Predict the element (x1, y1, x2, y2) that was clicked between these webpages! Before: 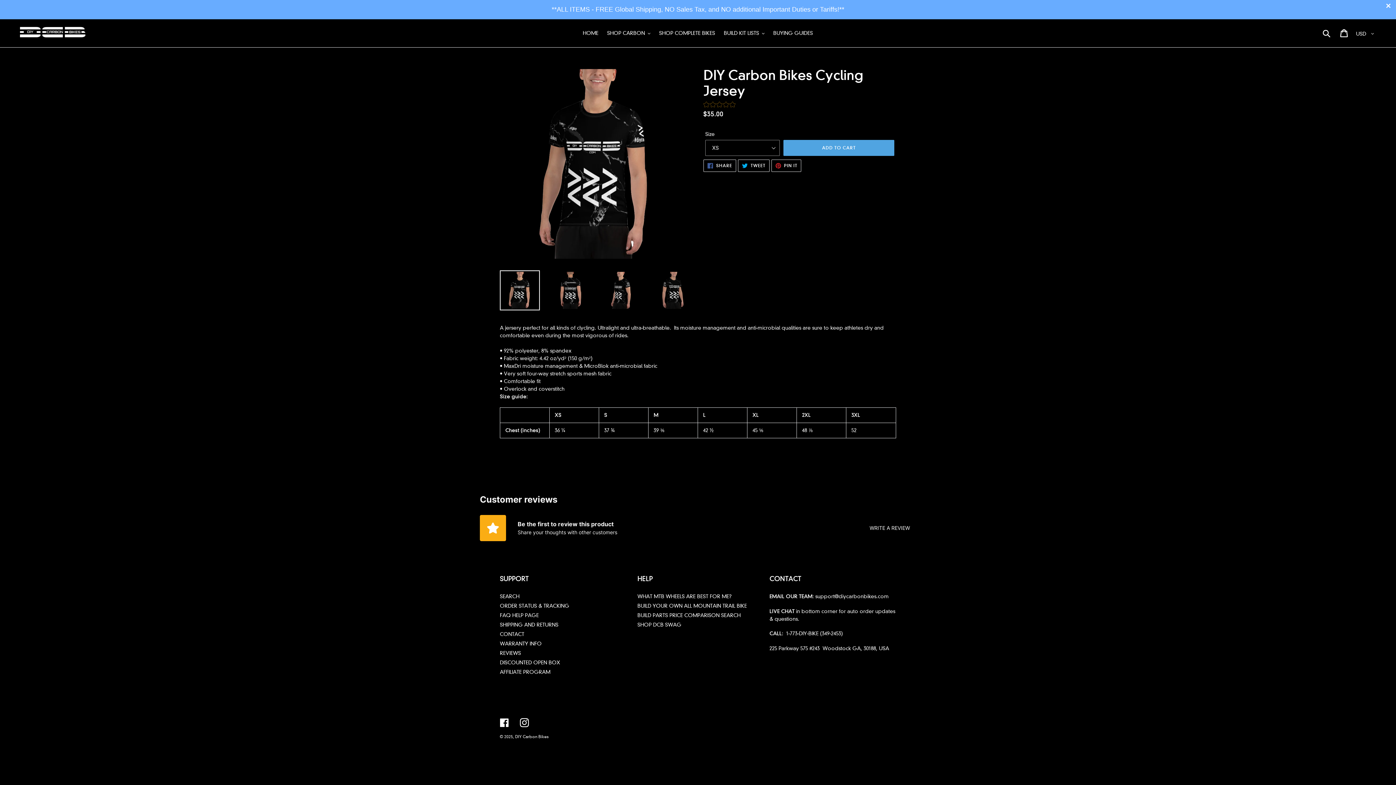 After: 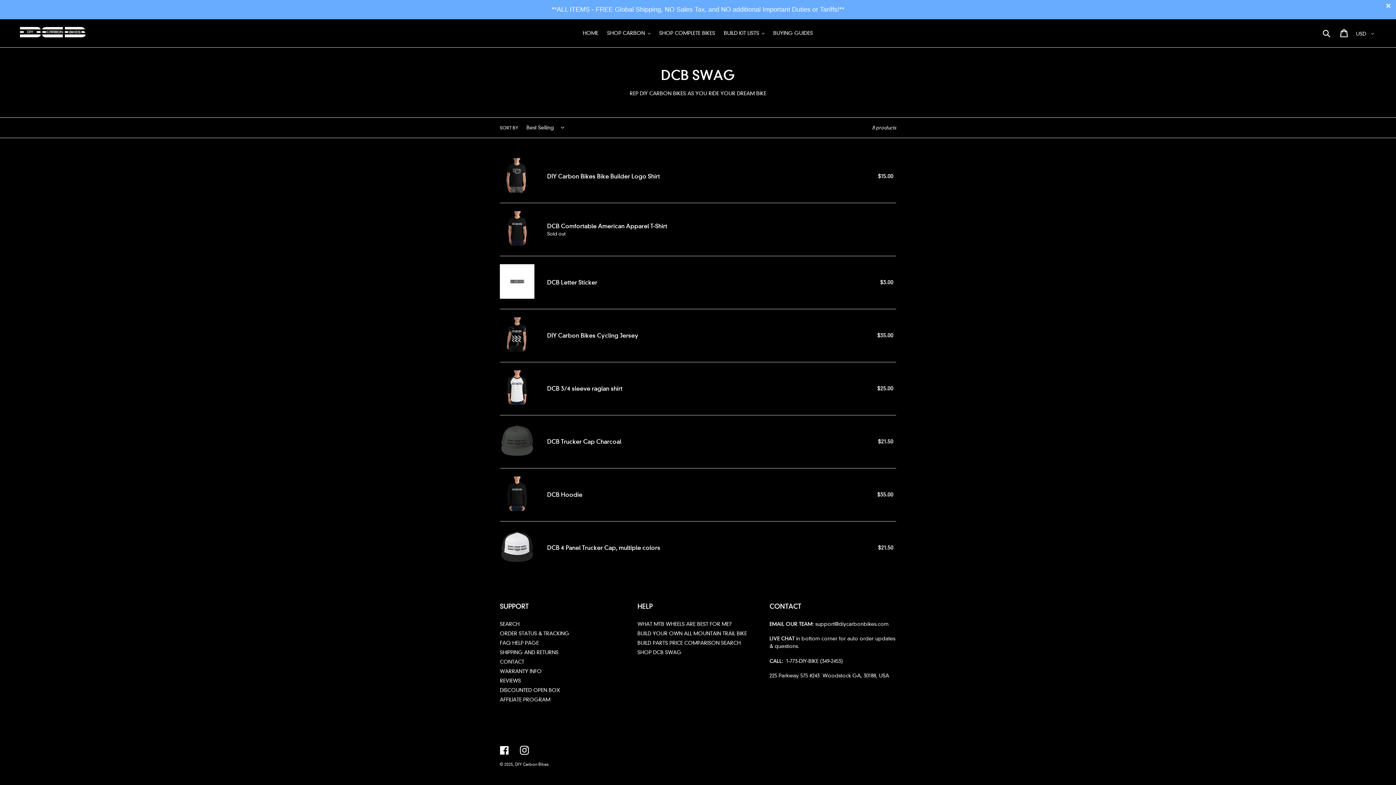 Action: bbox: (637, 621, 681, 628) label: SHOP DCB SWAG